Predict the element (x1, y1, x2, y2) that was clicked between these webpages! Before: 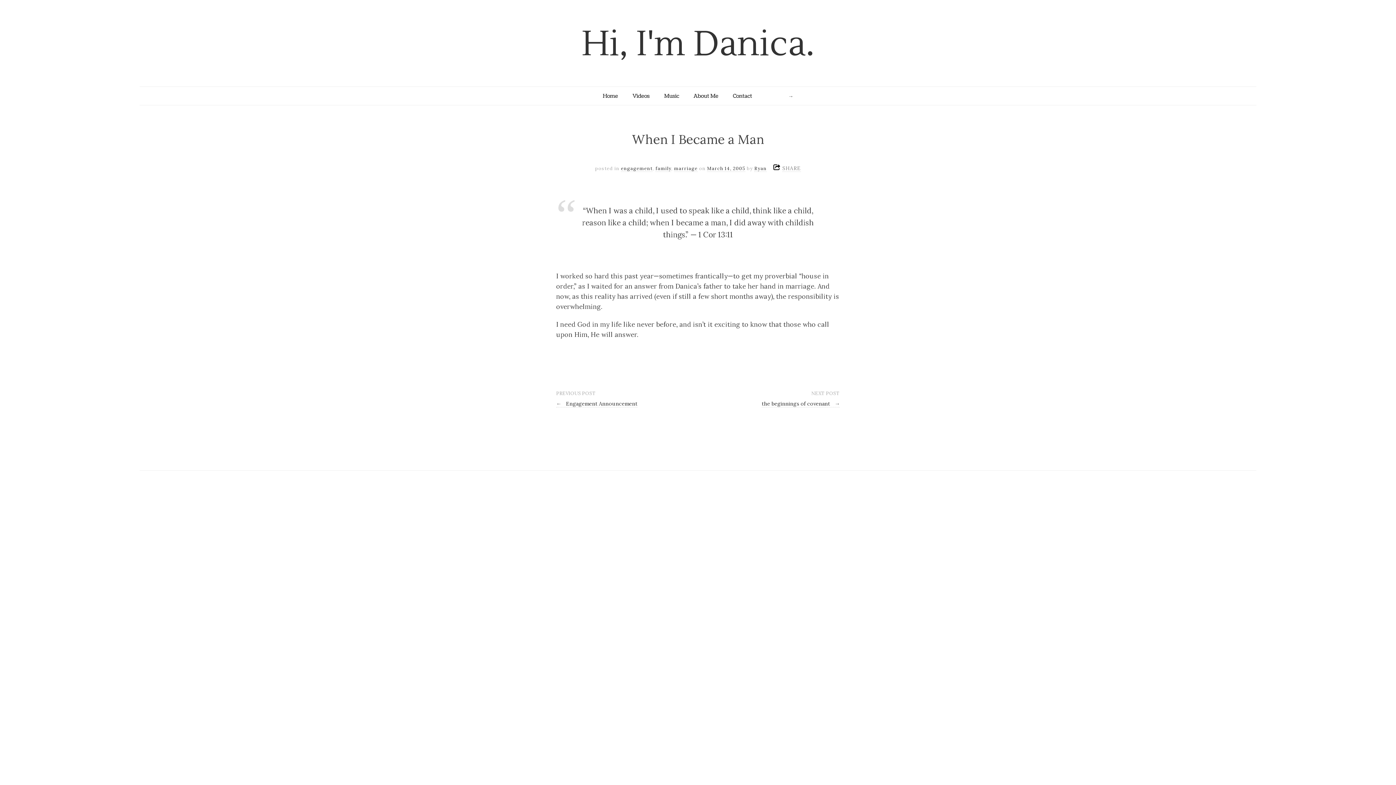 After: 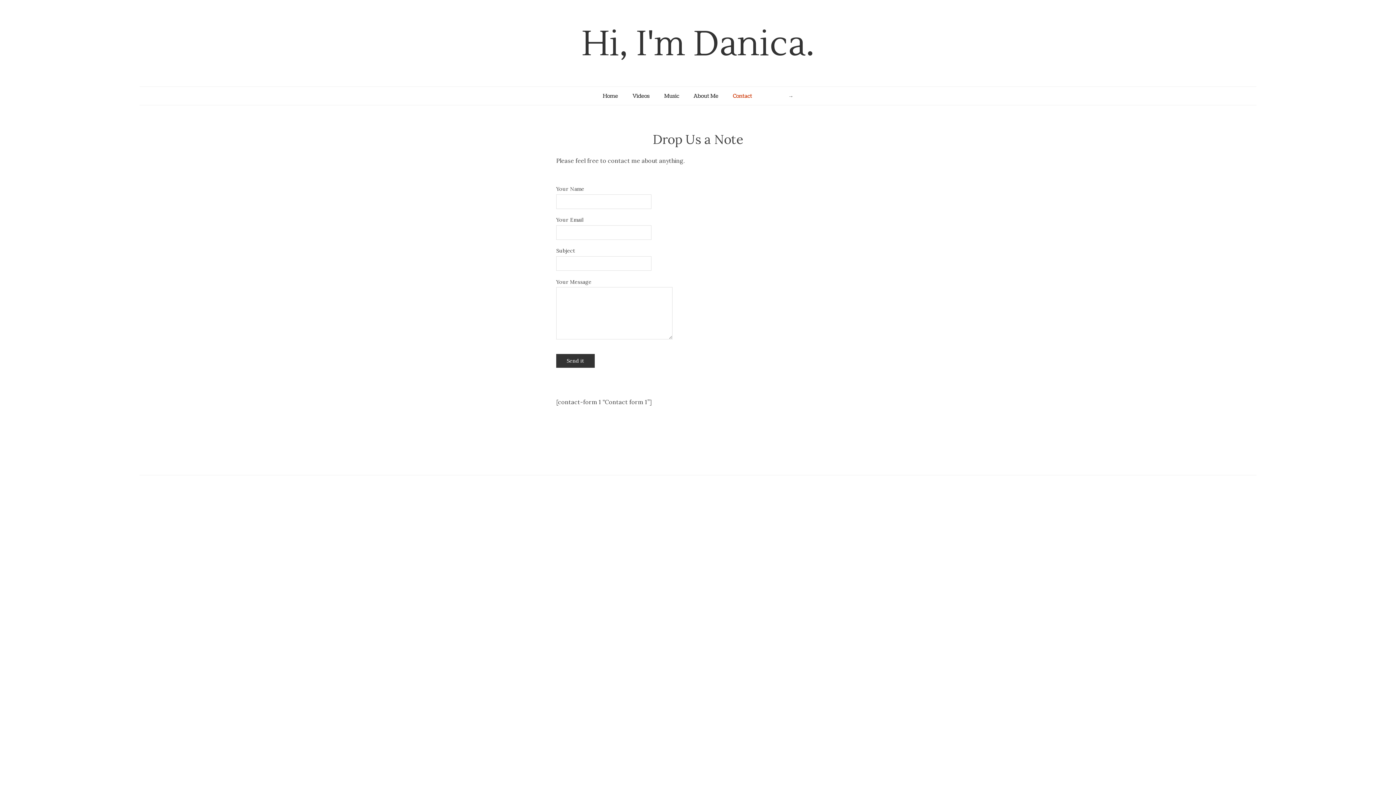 Action: bbox: (733, 92, 752, 100) label: Contact